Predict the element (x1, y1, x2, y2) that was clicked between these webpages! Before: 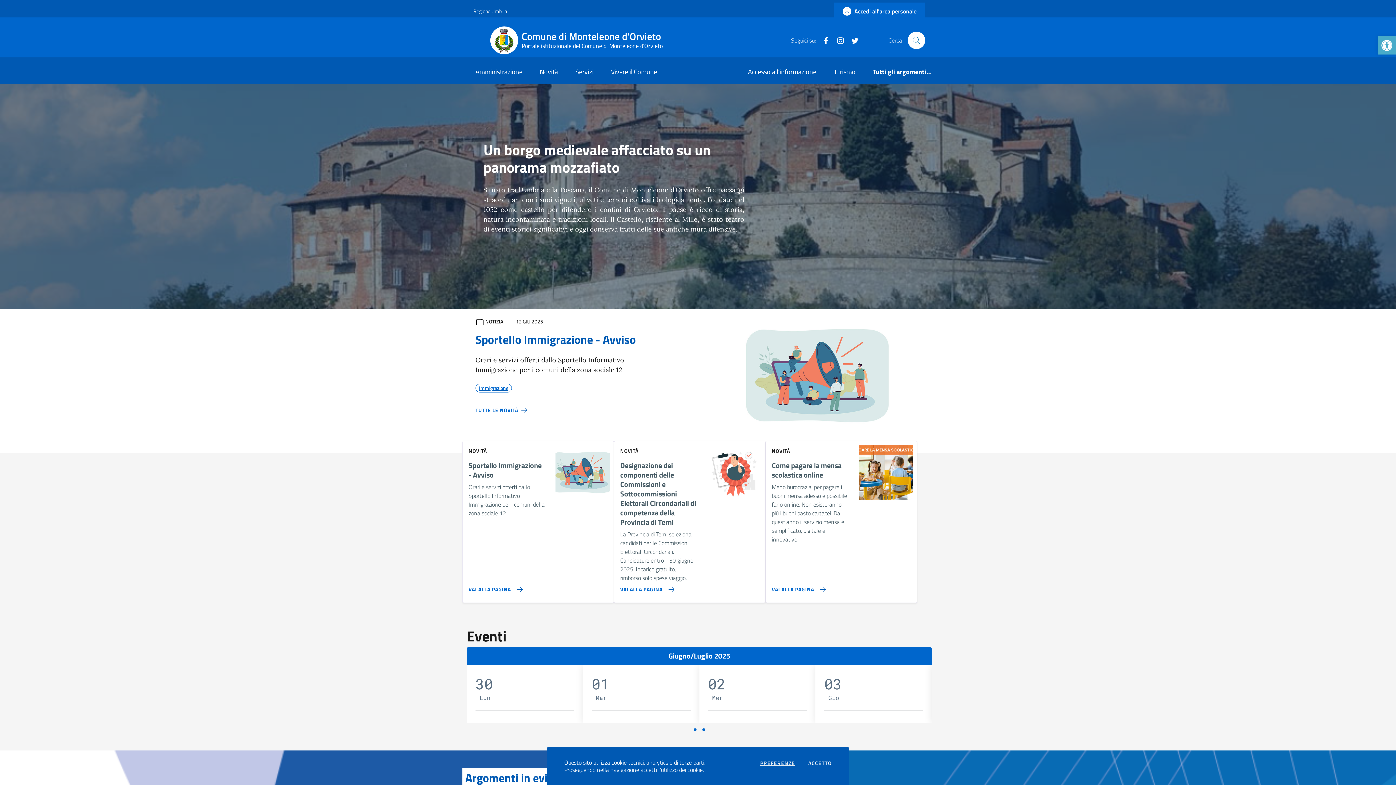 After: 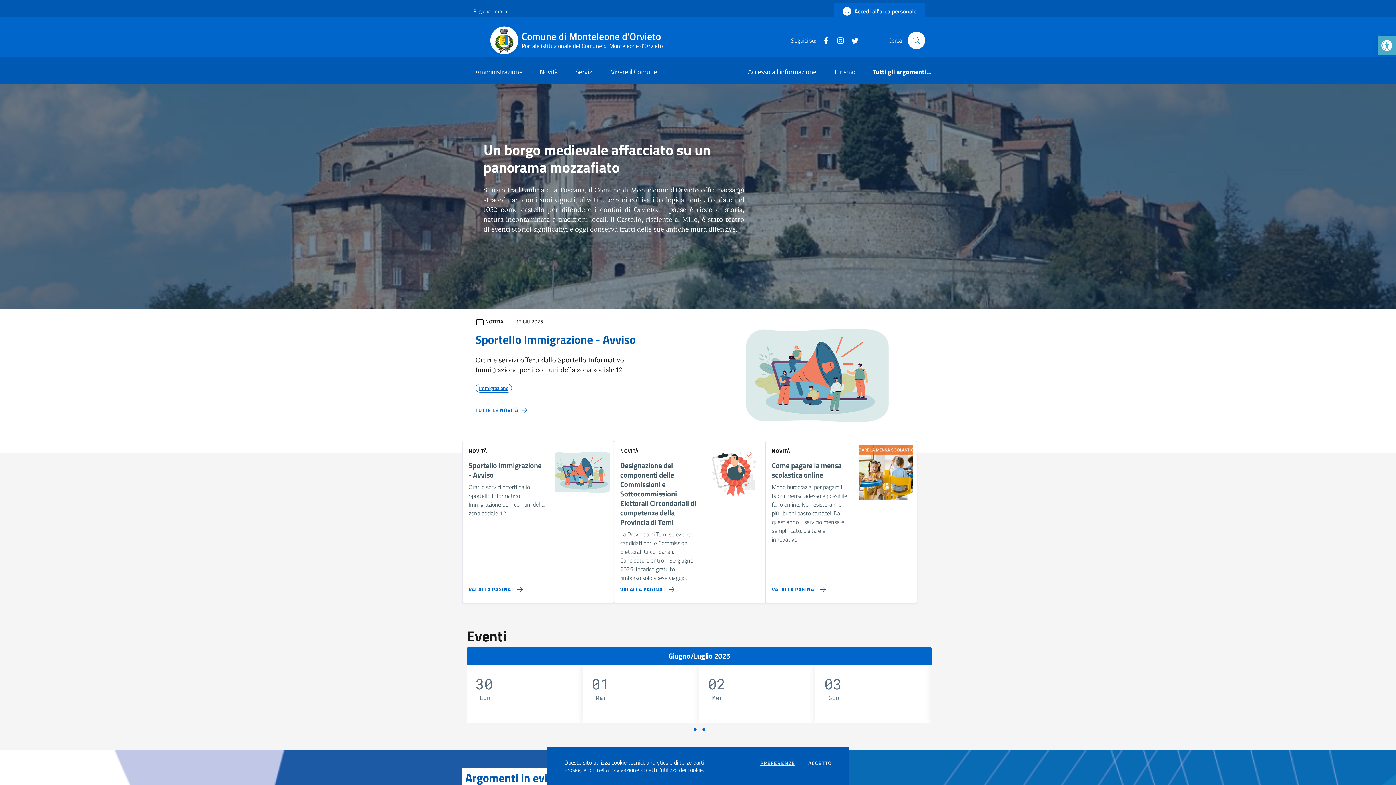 Action: bbox: (489, 25, 671, 55) label: Comune di Monteleone d'Orvieto
Portale istituzionale del Comune di Monteleone d'Orvieto